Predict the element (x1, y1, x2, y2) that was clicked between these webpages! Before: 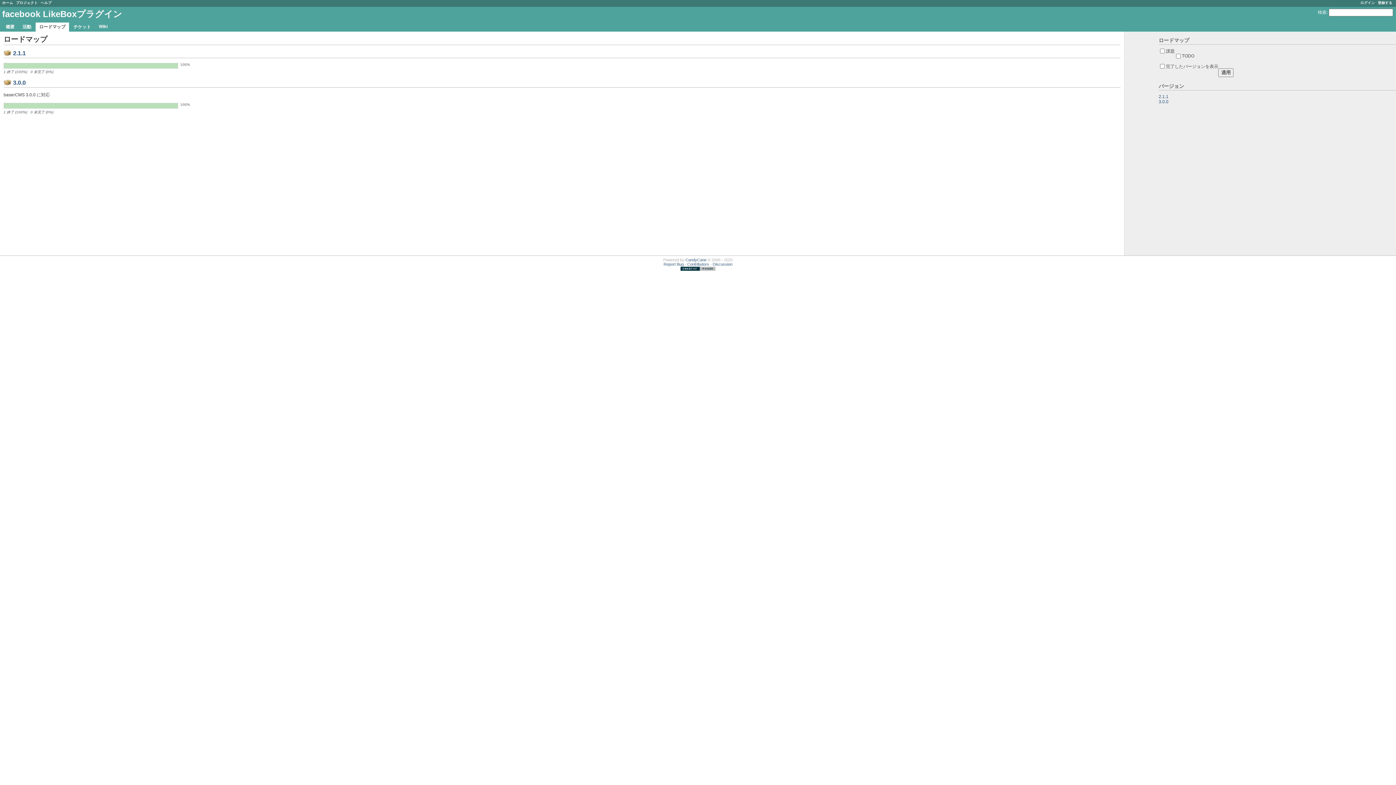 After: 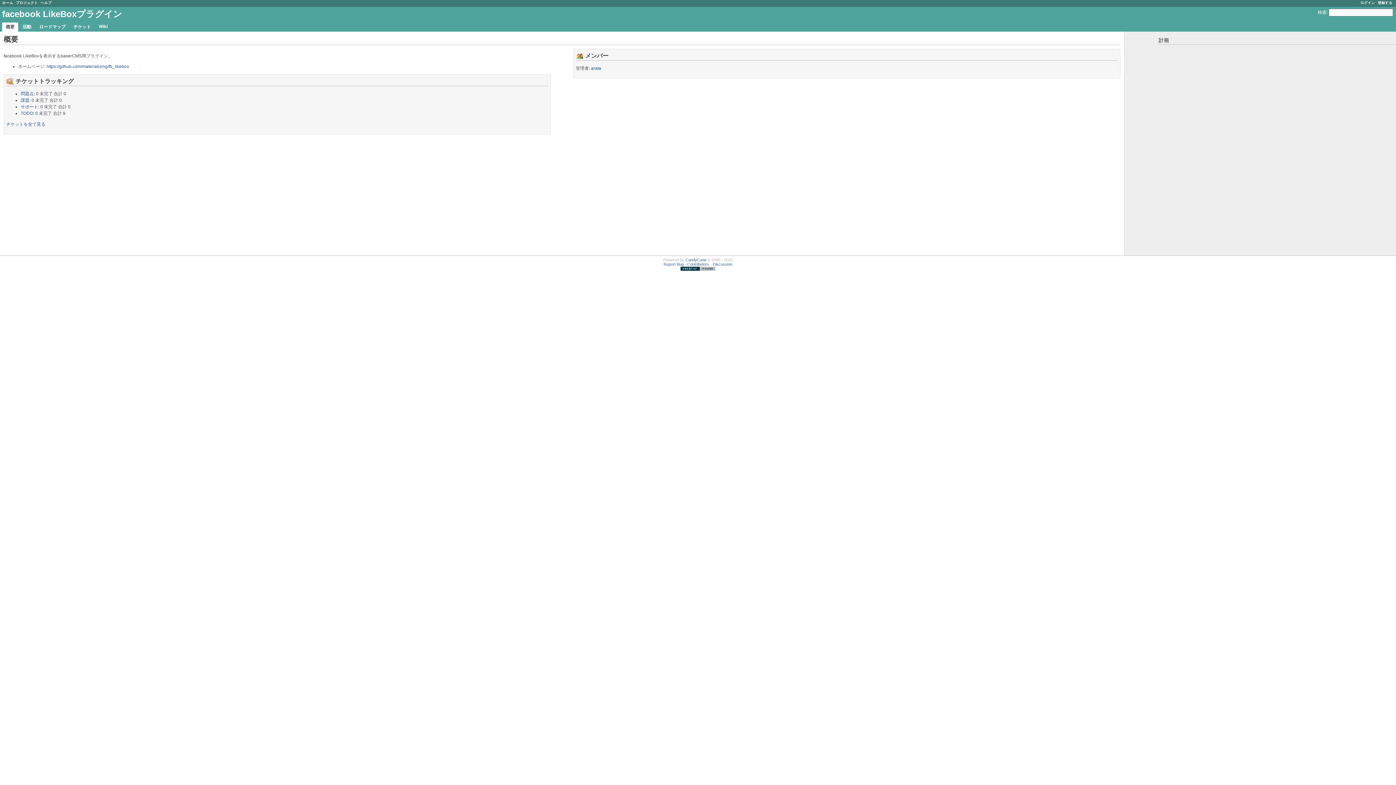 Action: label: 概要 bbox: (2, 22, 18, 31)